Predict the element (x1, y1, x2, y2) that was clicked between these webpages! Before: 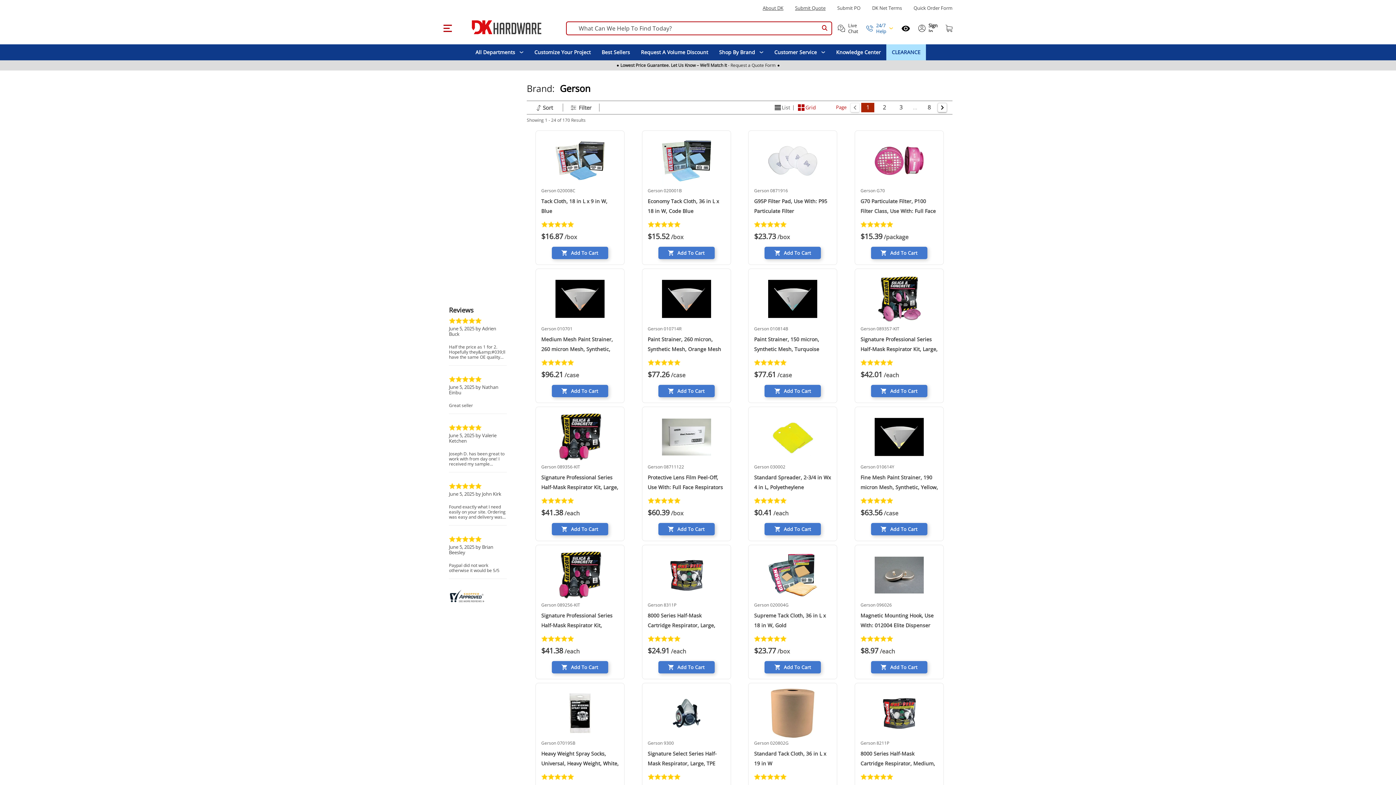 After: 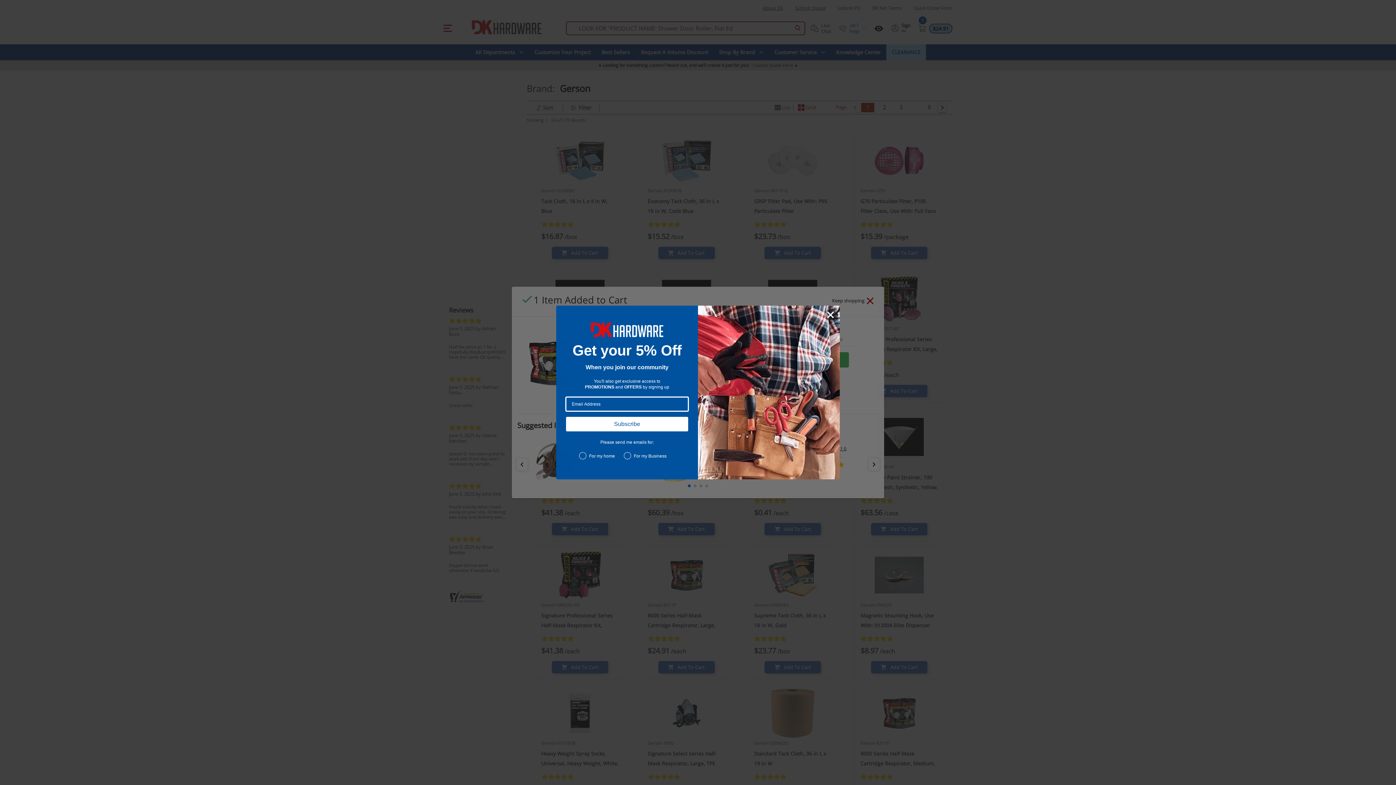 Action: label: Add To Cart bbox: (658, 661, 714, 673)